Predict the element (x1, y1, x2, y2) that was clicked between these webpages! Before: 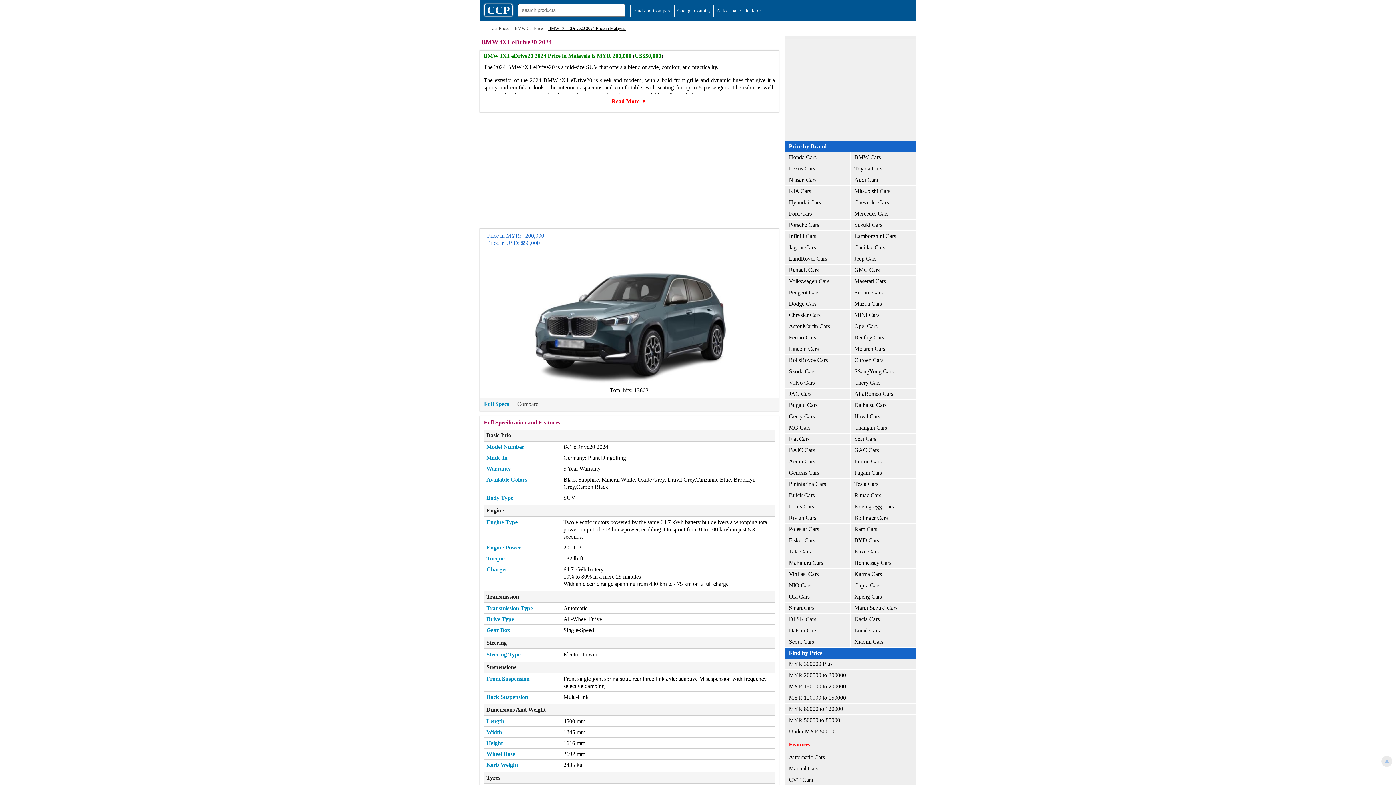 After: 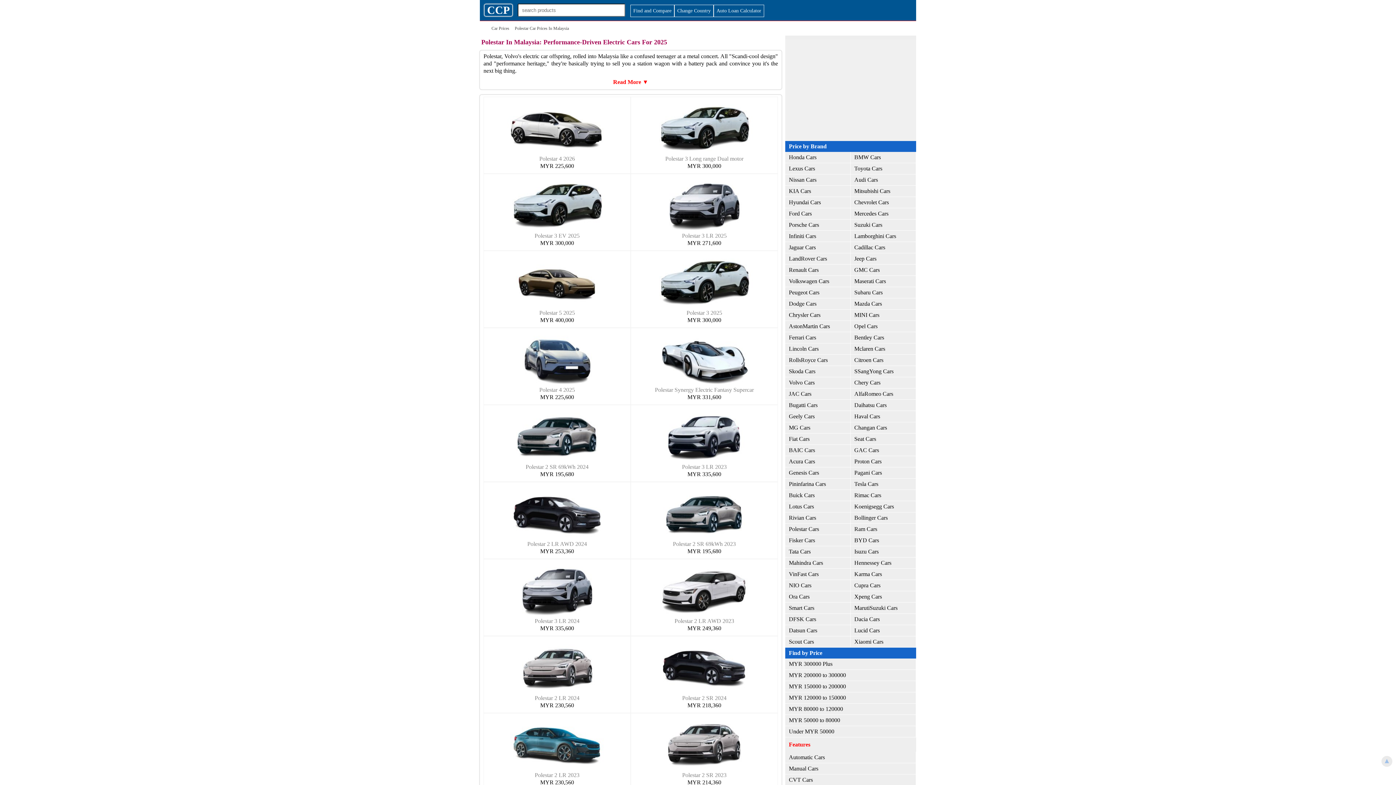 Action: bbox: (785, 524, 850, 535) label: Polestar Cars